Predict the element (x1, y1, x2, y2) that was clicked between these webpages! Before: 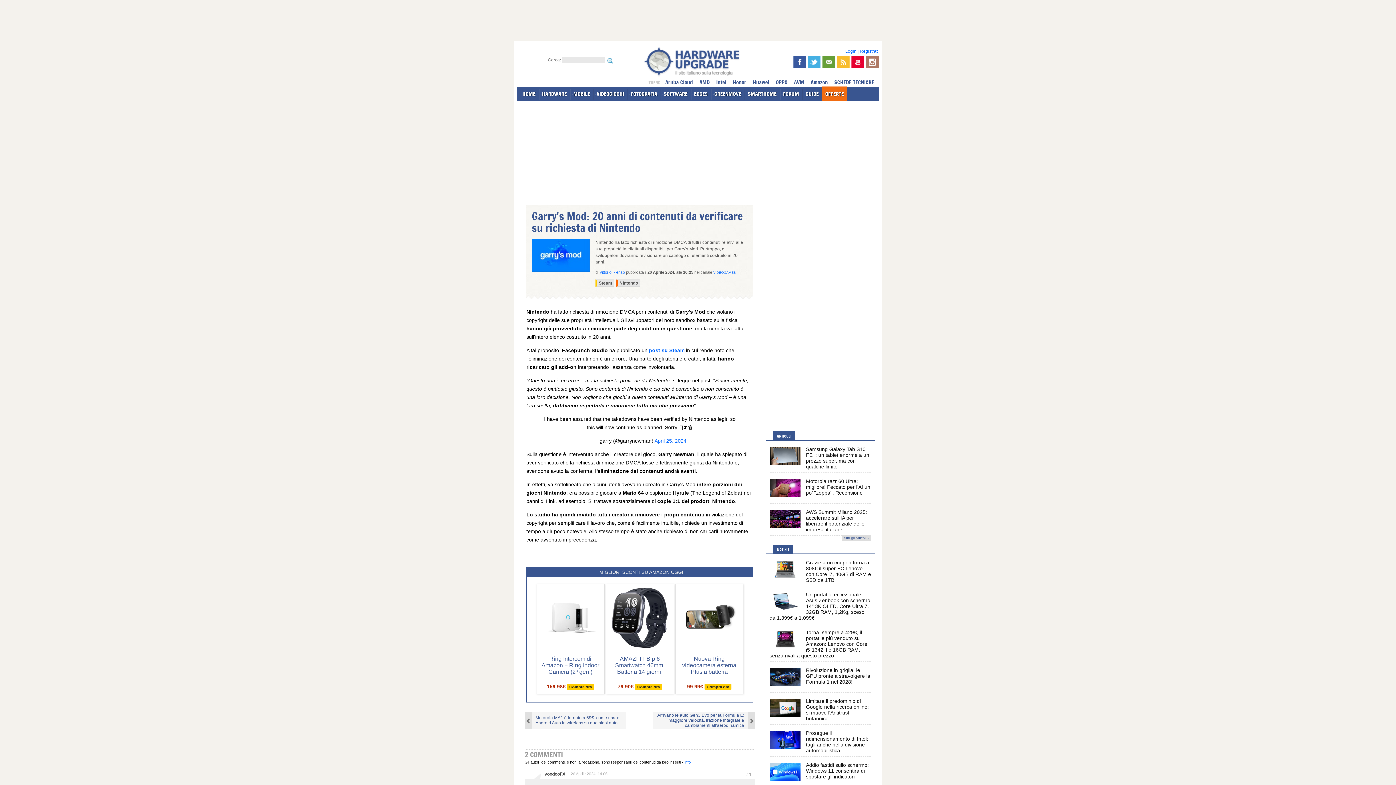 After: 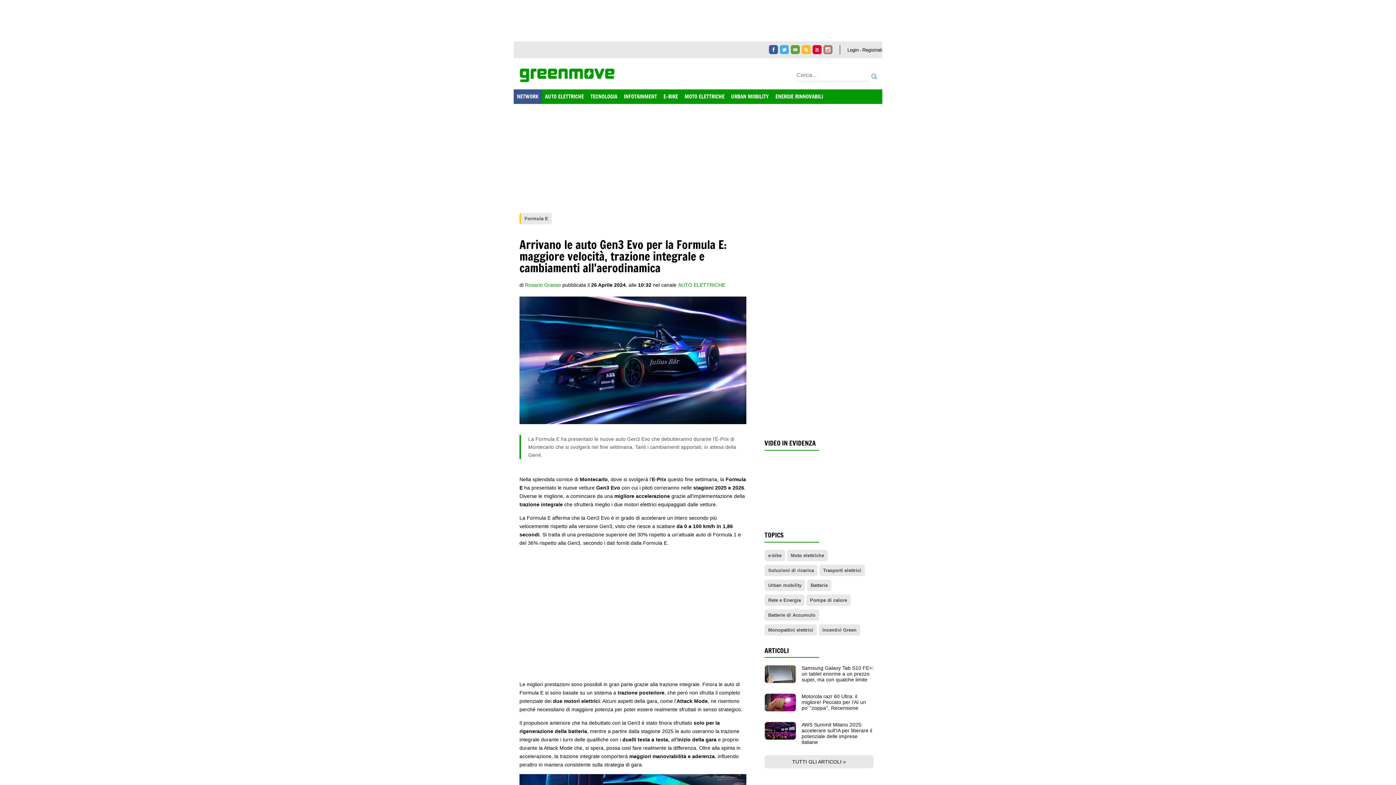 Action: bbox: (657, 712, 744, 728) label: Arrivano le auto Gen3 Evo per la Formula E: maggiore velocità, trazione integrale e cambiamenti all'aerodinamica